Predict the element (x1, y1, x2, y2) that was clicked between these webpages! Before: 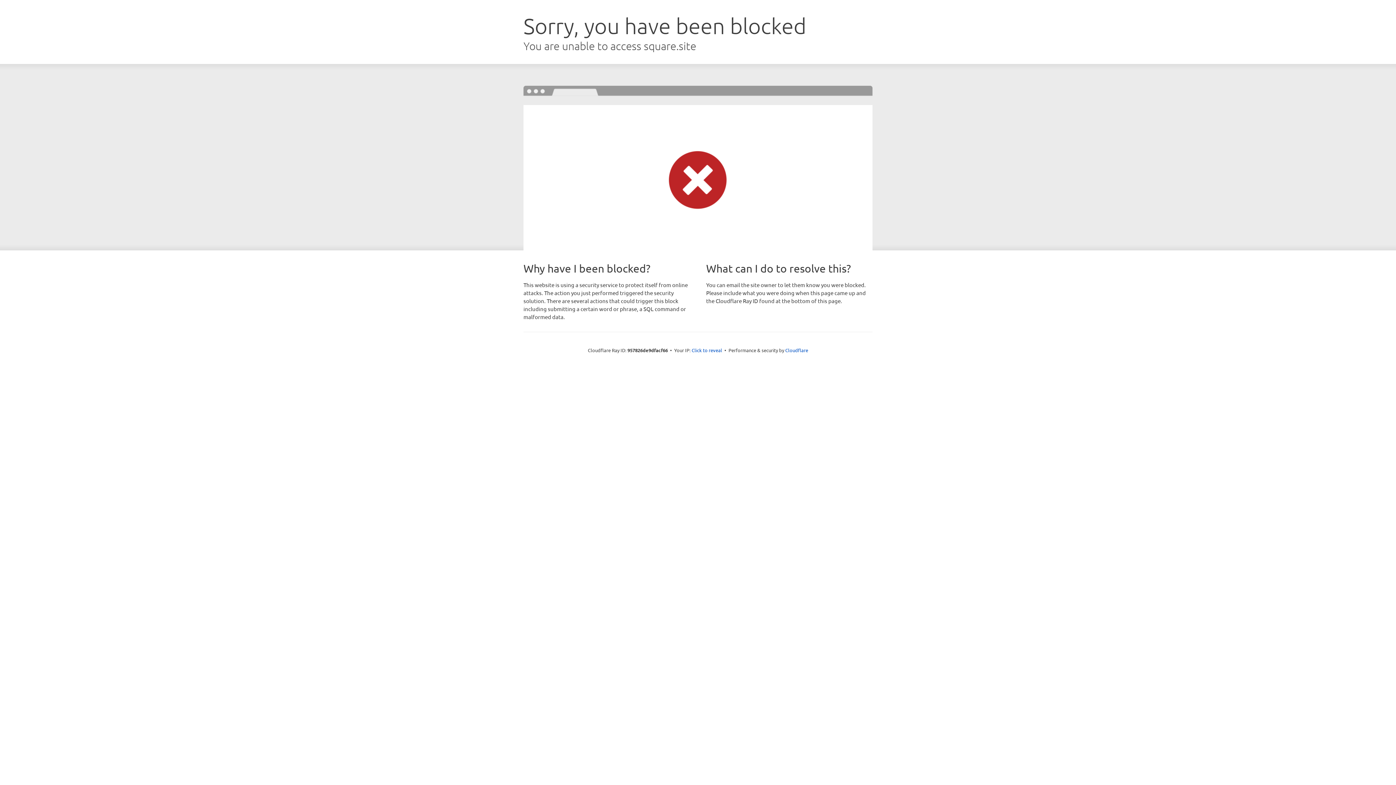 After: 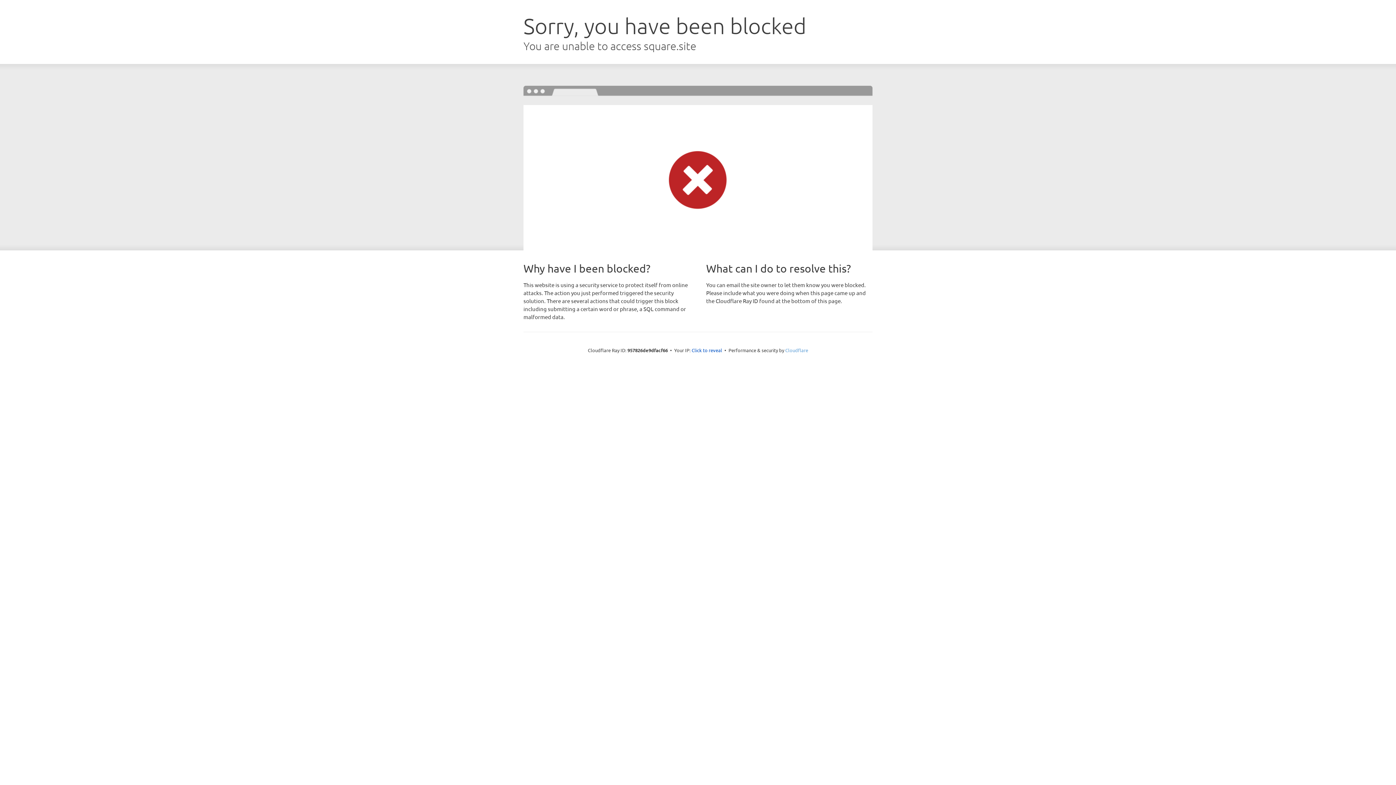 Action: label: Cloudflare bbox: (785, 347, 808, 353)